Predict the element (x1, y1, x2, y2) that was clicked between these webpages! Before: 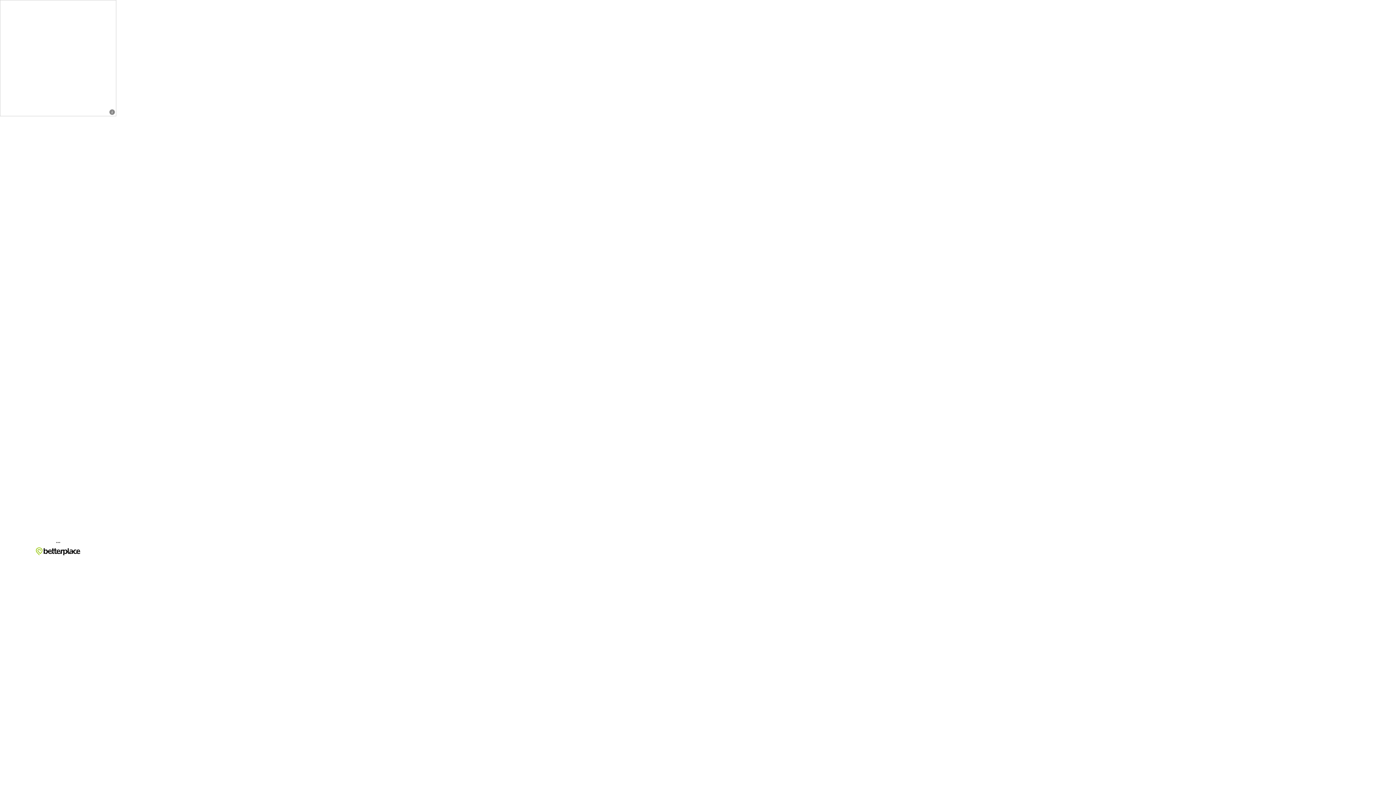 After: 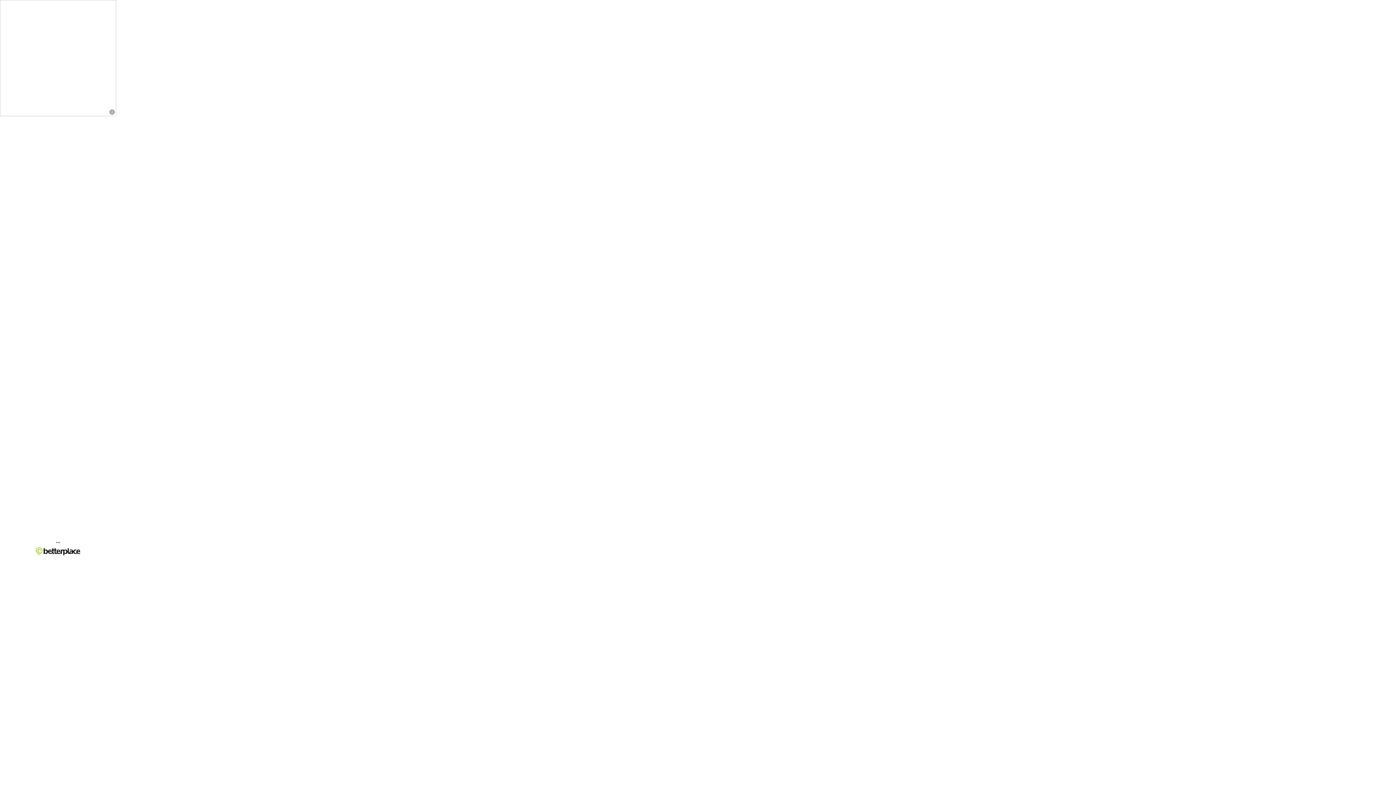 Action: label: i bbox: (109, 109, 114, 114)